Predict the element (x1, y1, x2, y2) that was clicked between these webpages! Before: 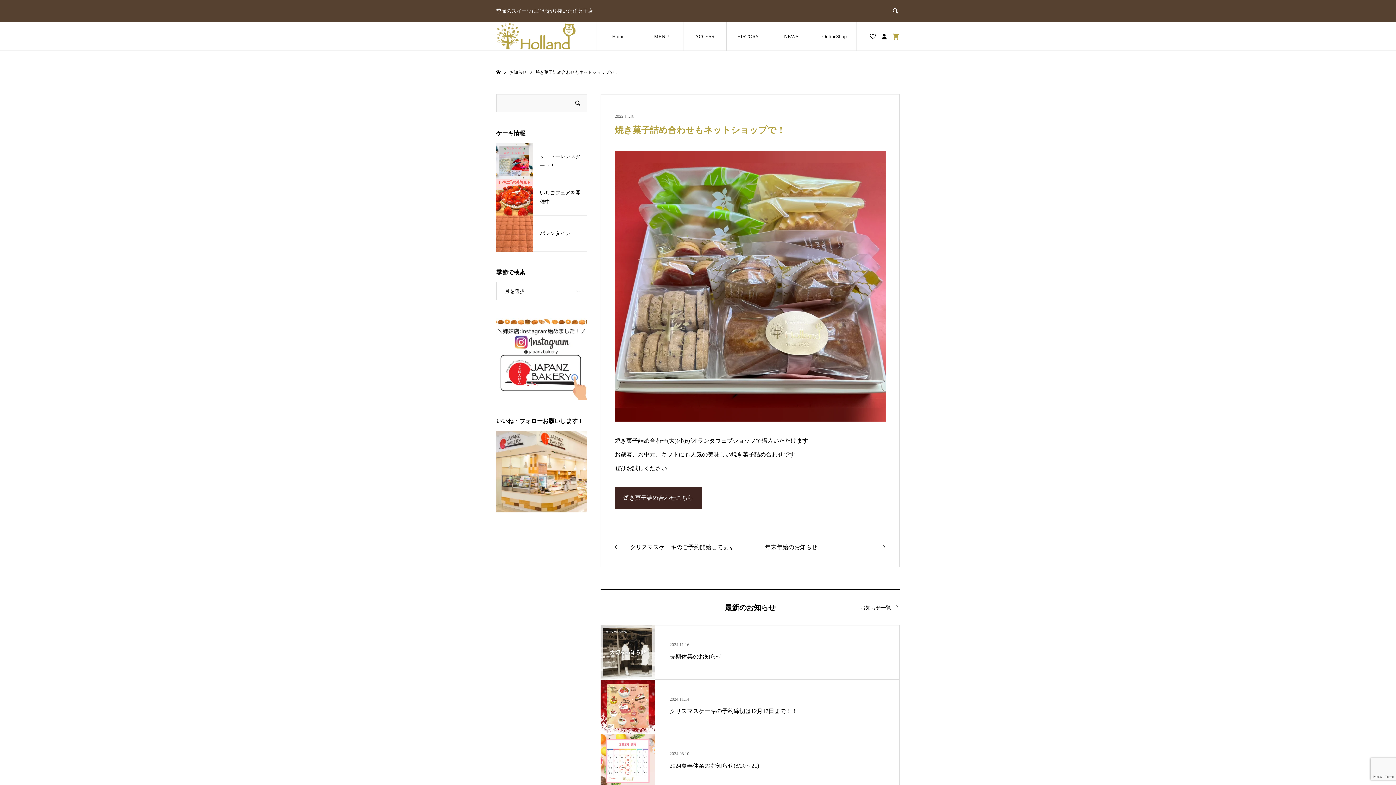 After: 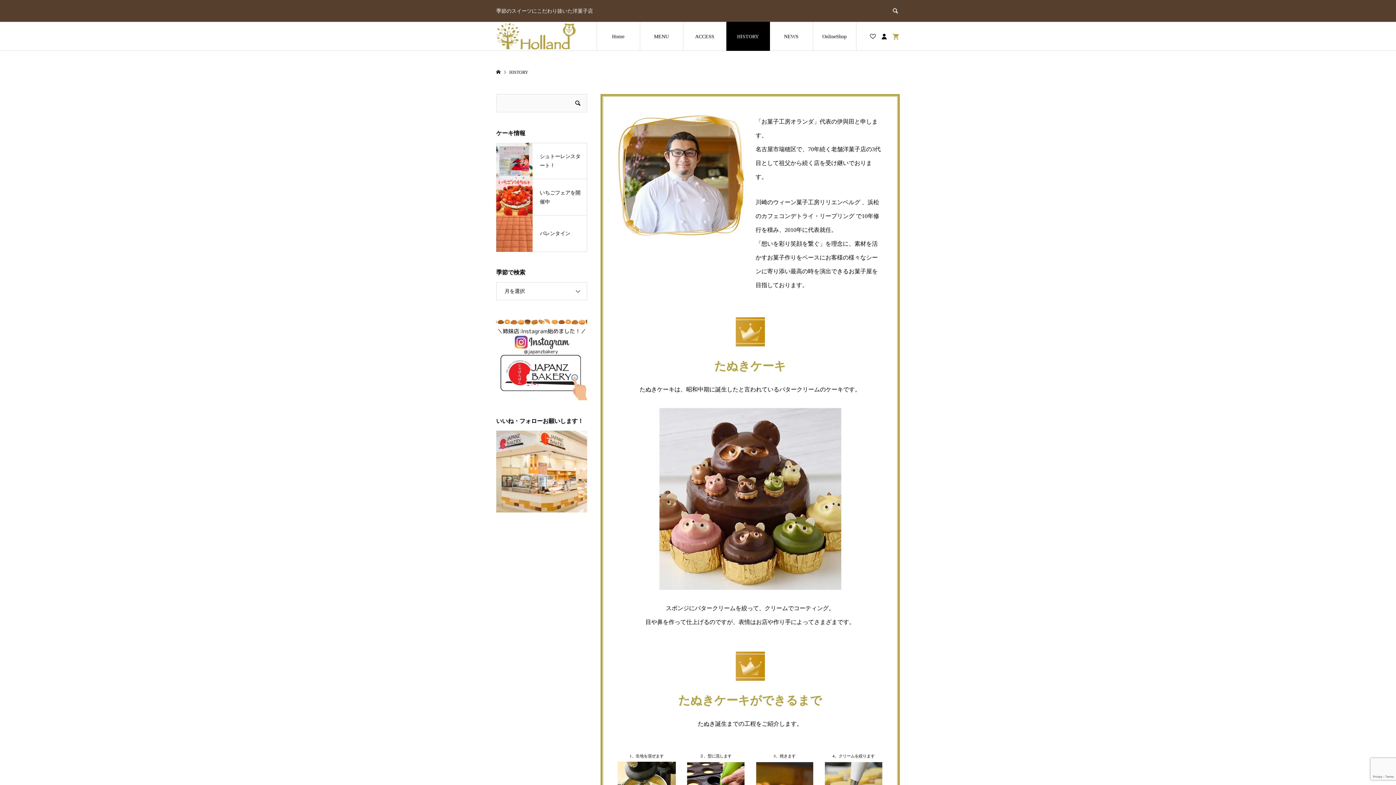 Action: bbox: (726, 21, 770, 50) label: HISTORY